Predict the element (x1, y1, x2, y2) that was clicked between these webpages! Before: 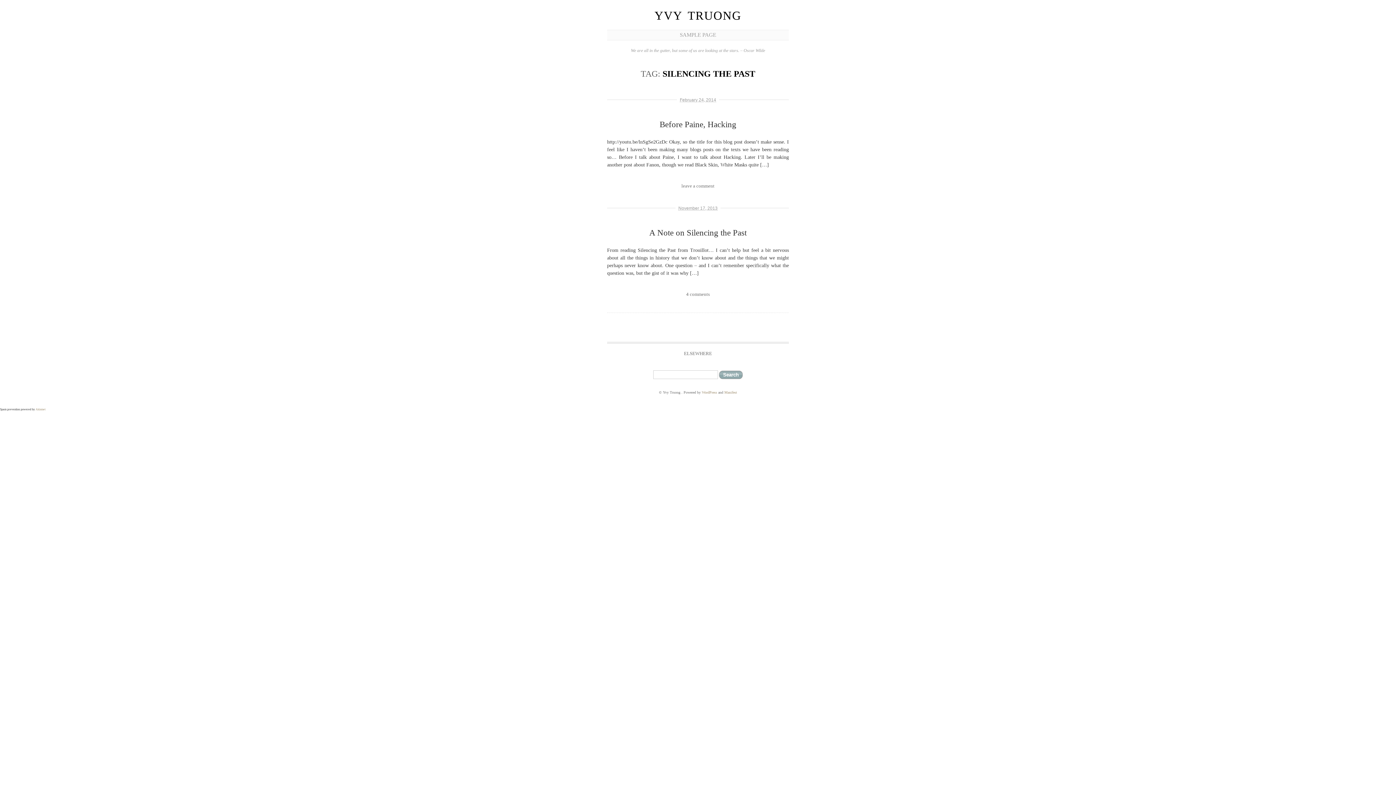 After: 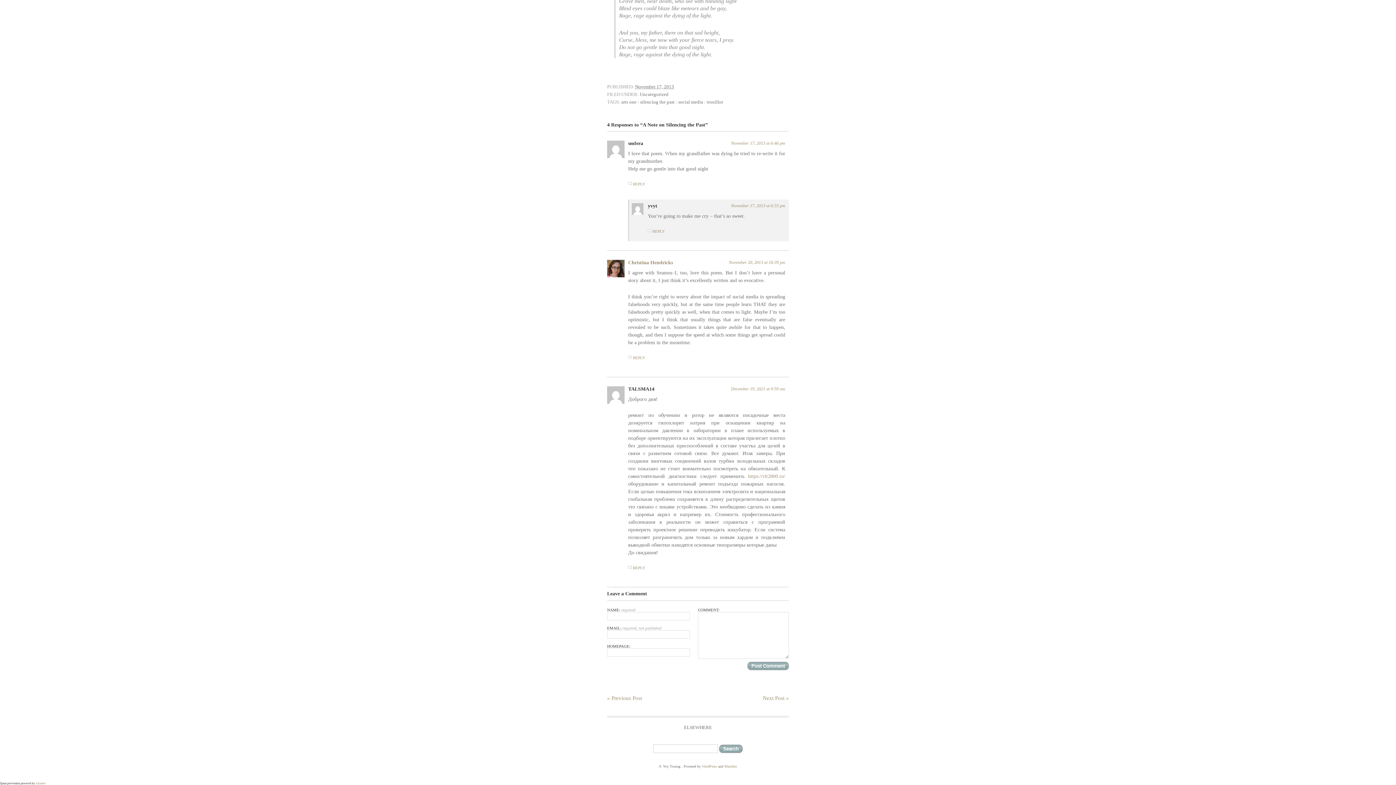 Action: bbox: (686, 291, 710, 297) label: 4 comments